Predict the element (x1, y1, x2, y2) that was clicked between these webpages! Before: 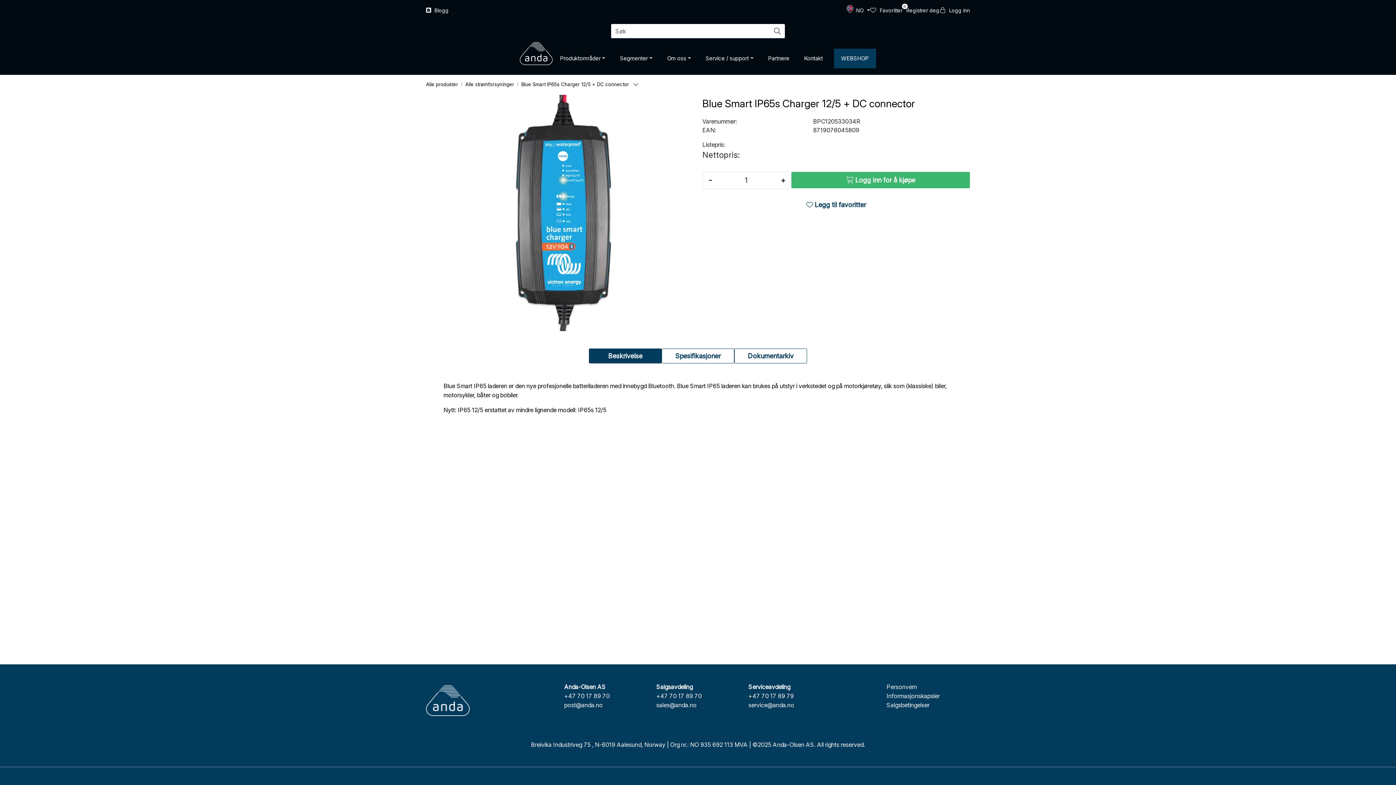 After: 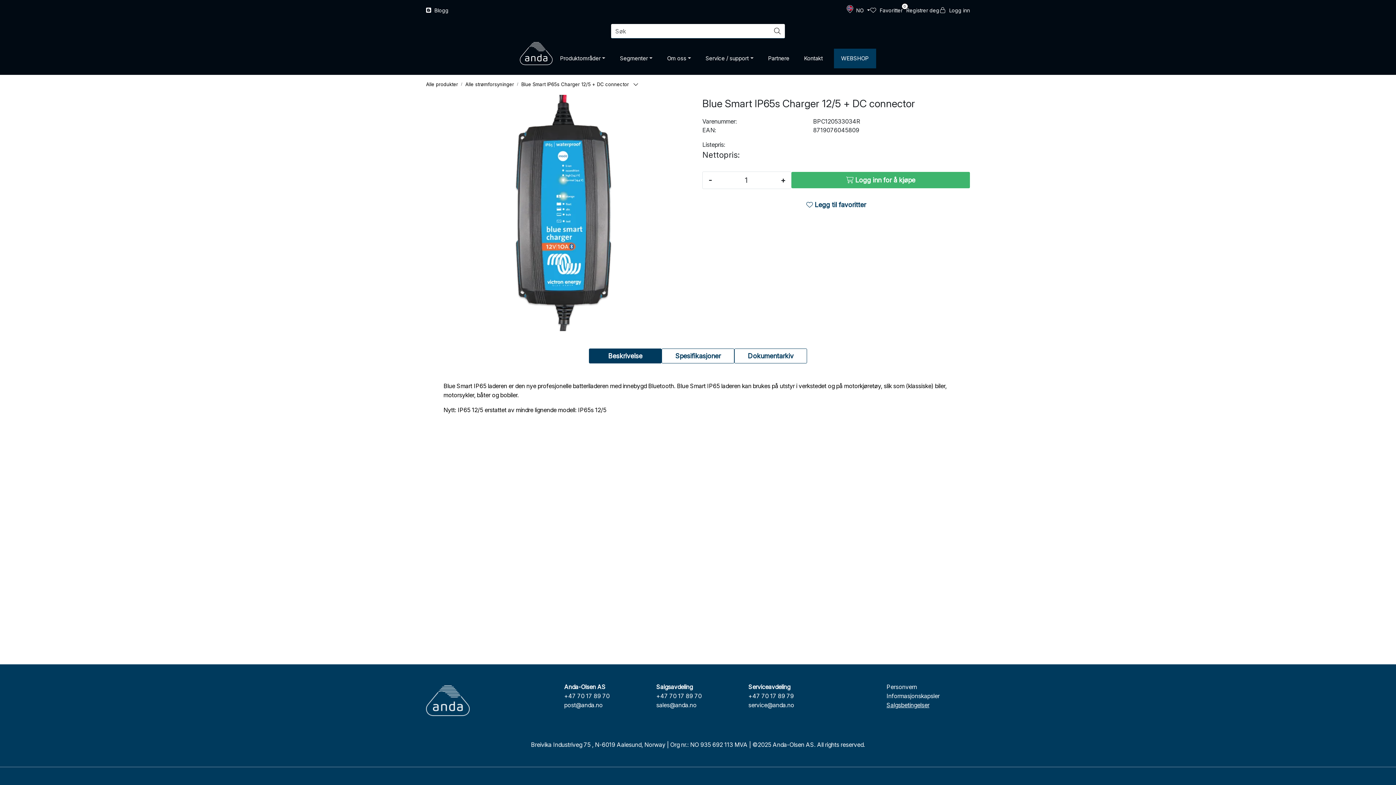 Action: bbox: (886, 701, 929, 709) label: Salgs­betingelser